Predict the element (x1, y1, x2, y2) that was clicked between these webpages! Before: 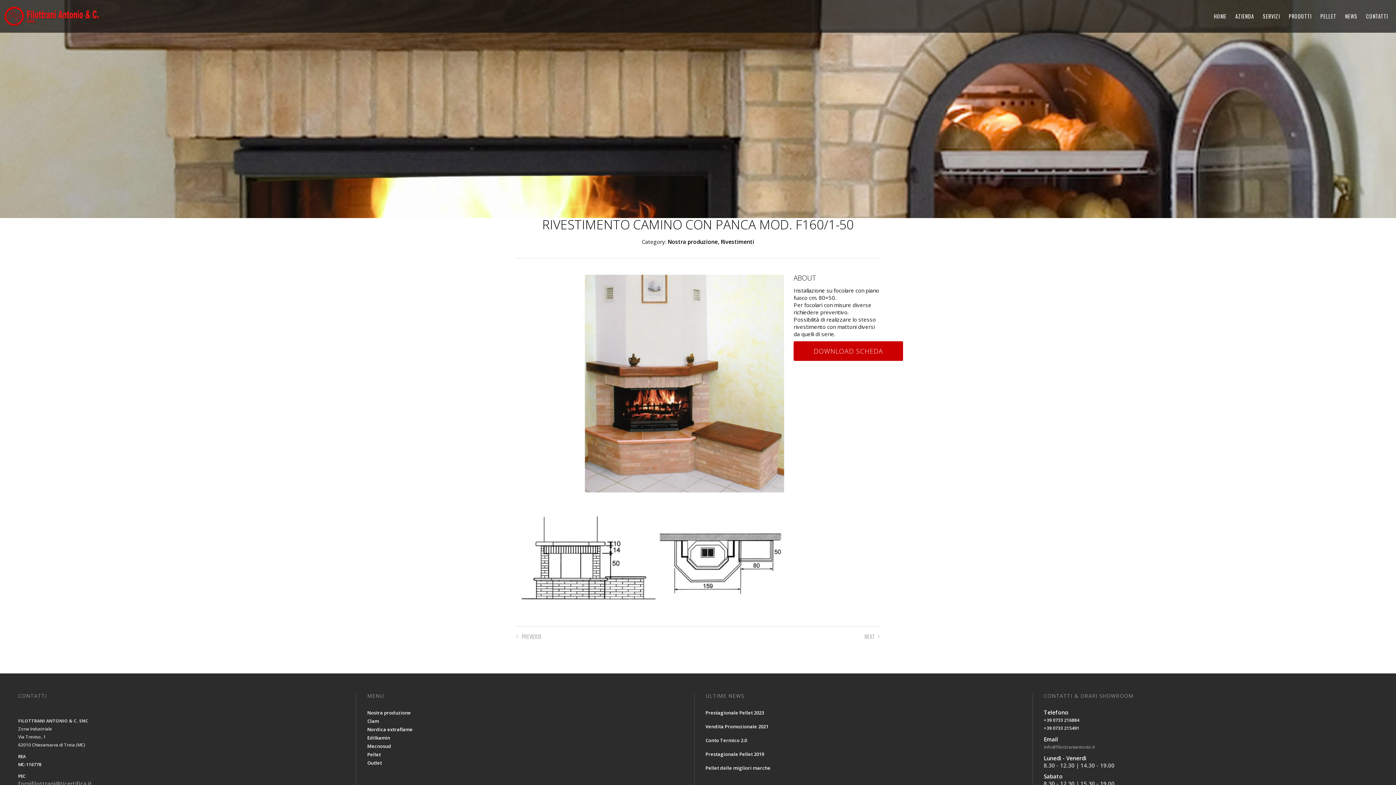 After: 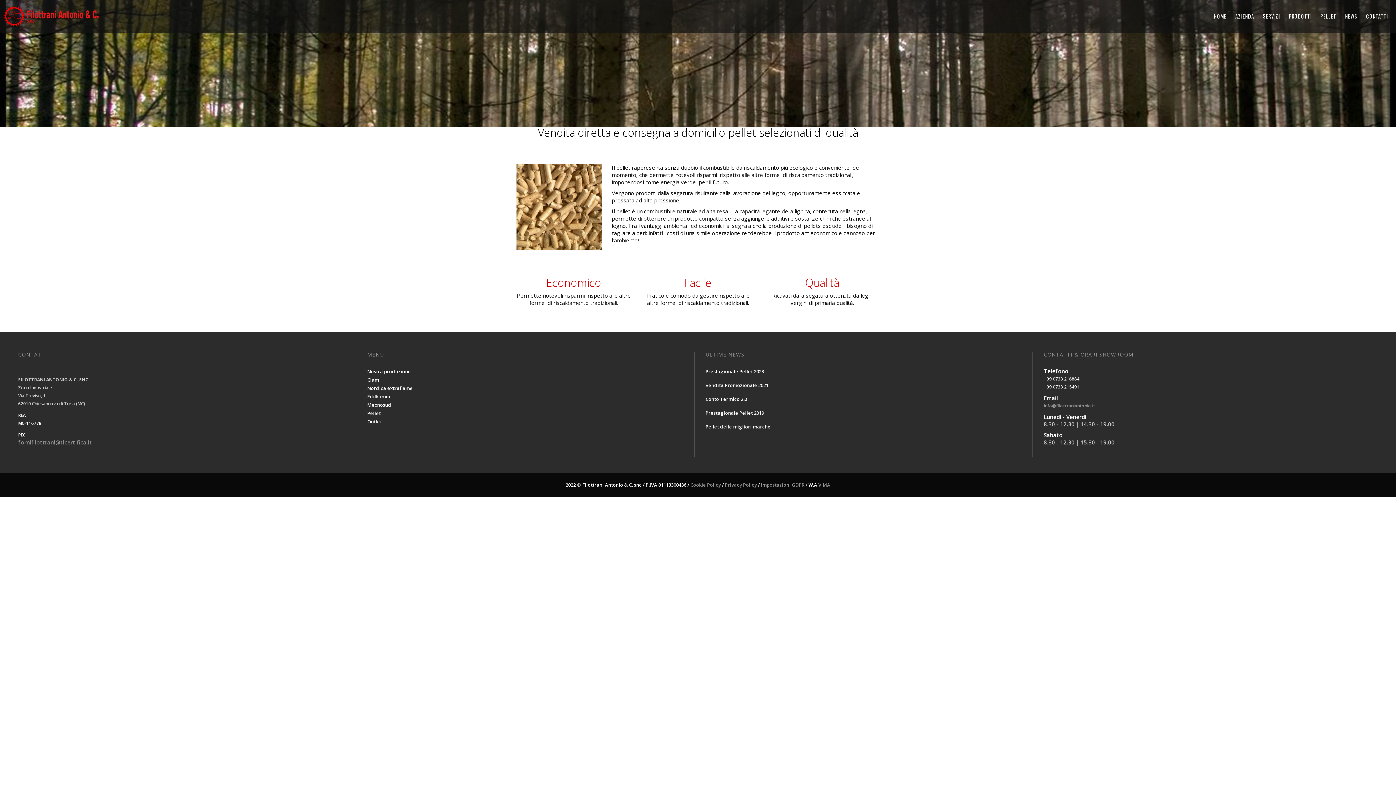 Action: label: PELLET bbox: (1316, 0, 1341, 32)